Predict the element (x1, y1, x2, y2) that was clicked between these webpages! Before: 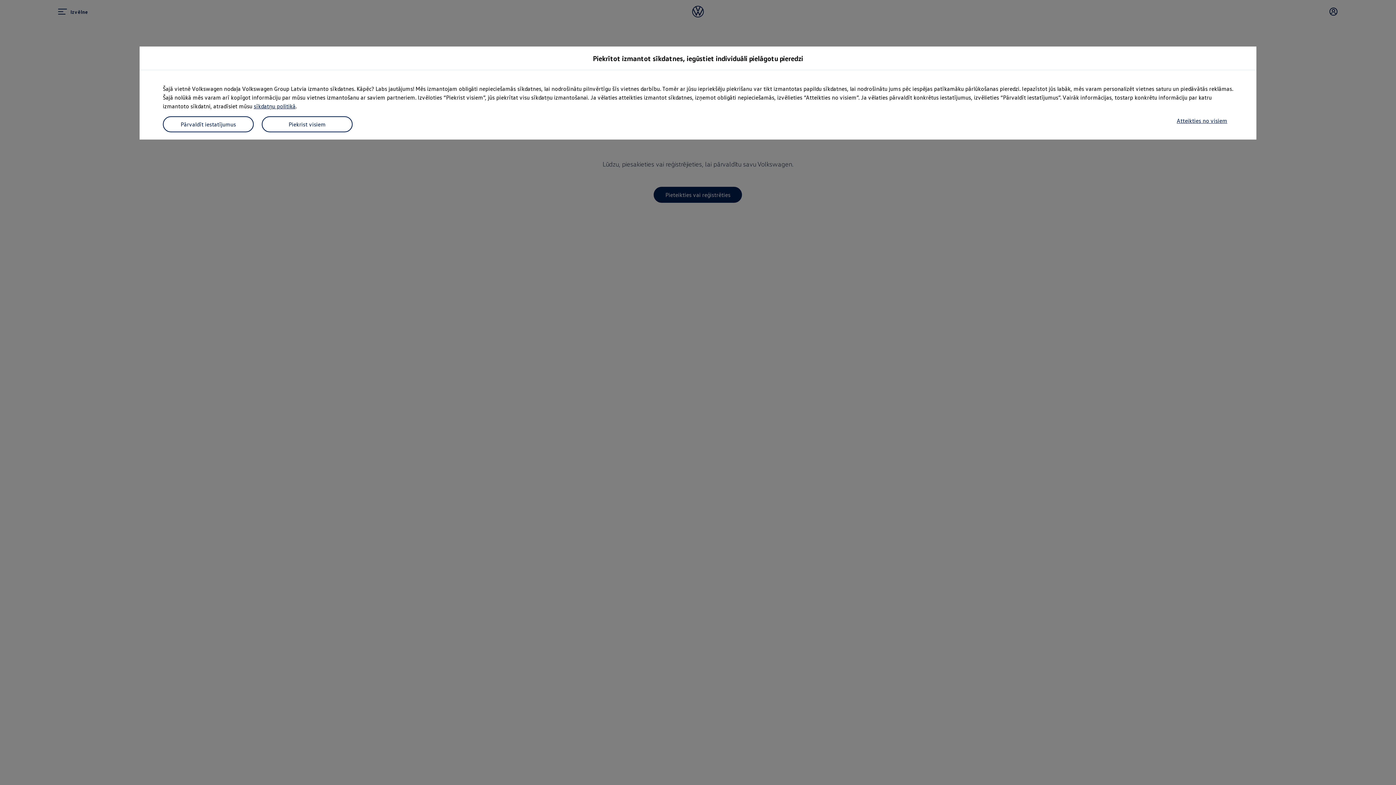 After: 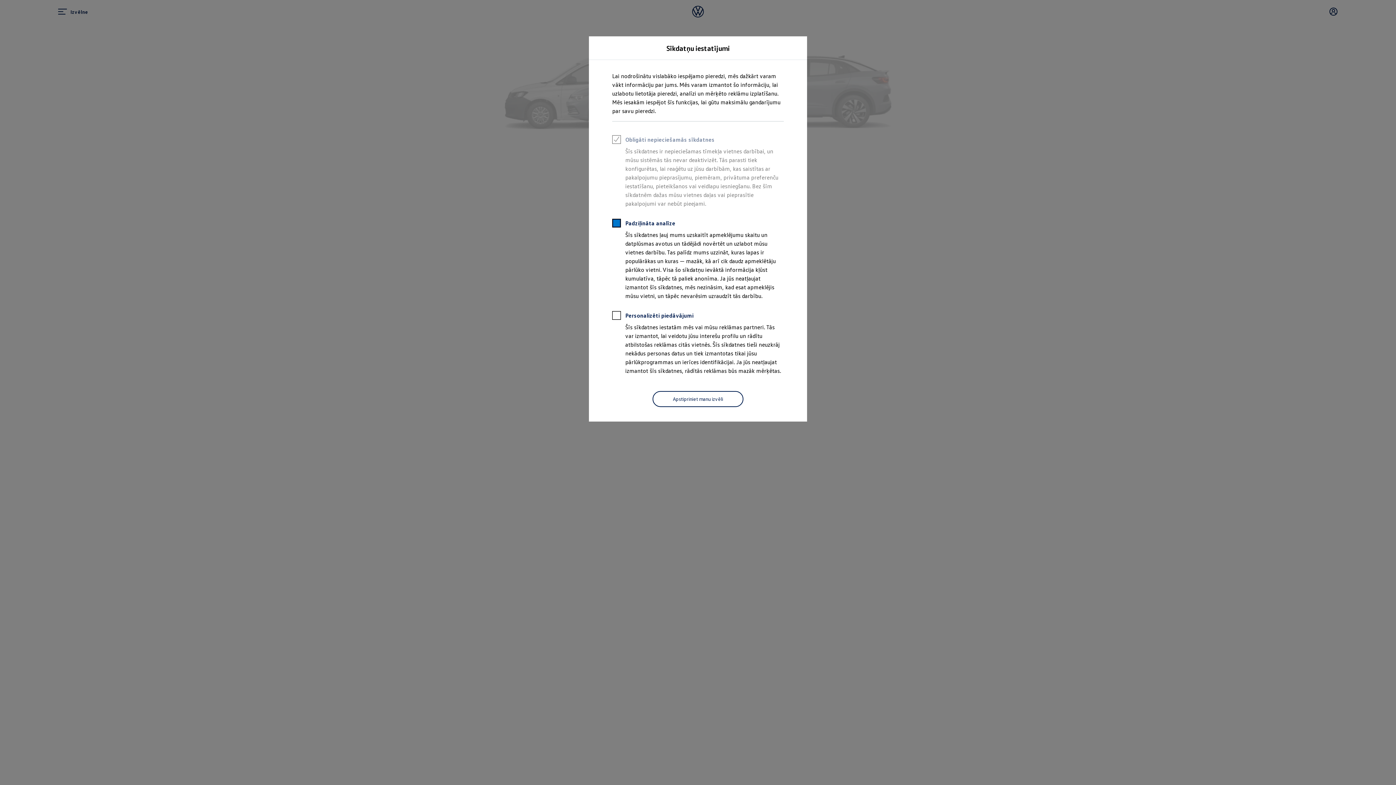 Action: label: Pārvaldīt iestatījumus bbox: (162, 116, 253, 132)